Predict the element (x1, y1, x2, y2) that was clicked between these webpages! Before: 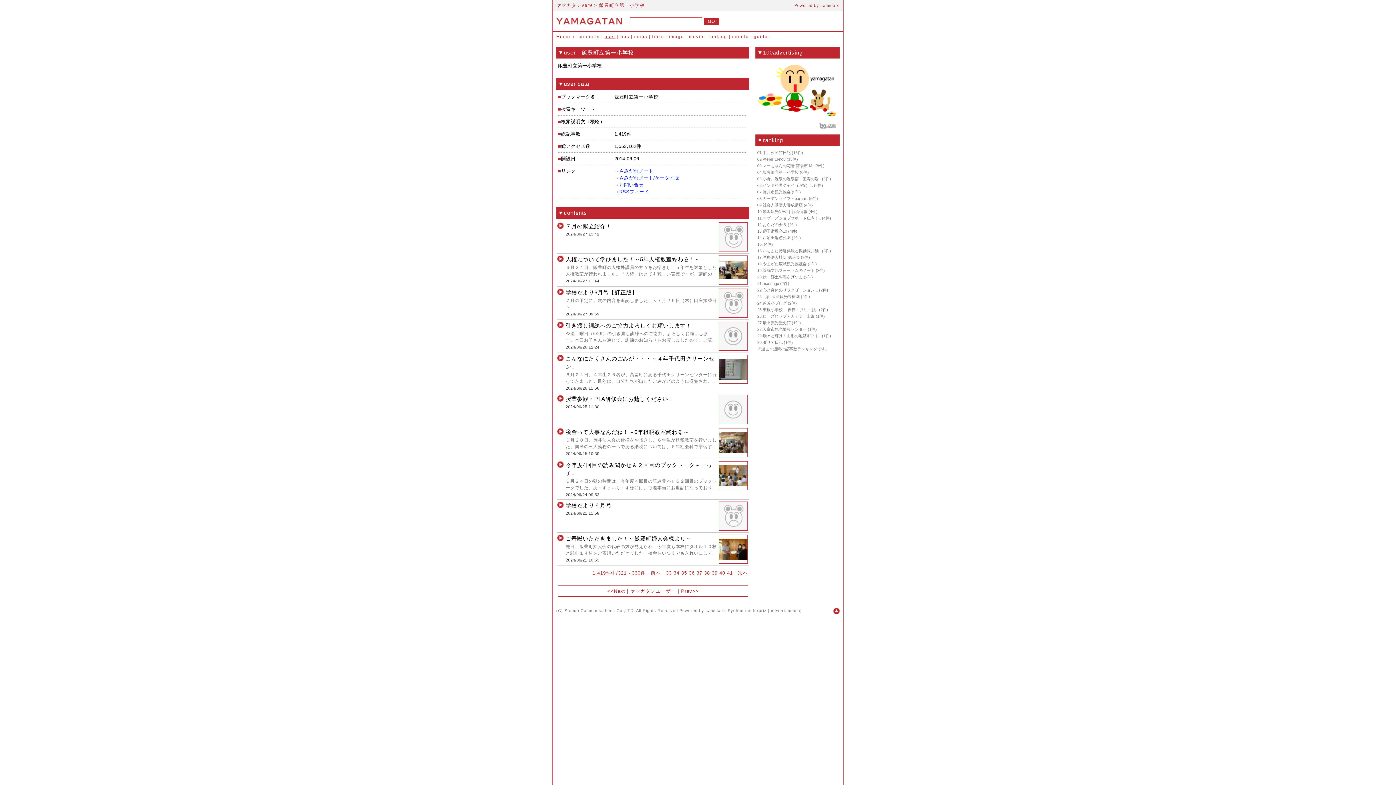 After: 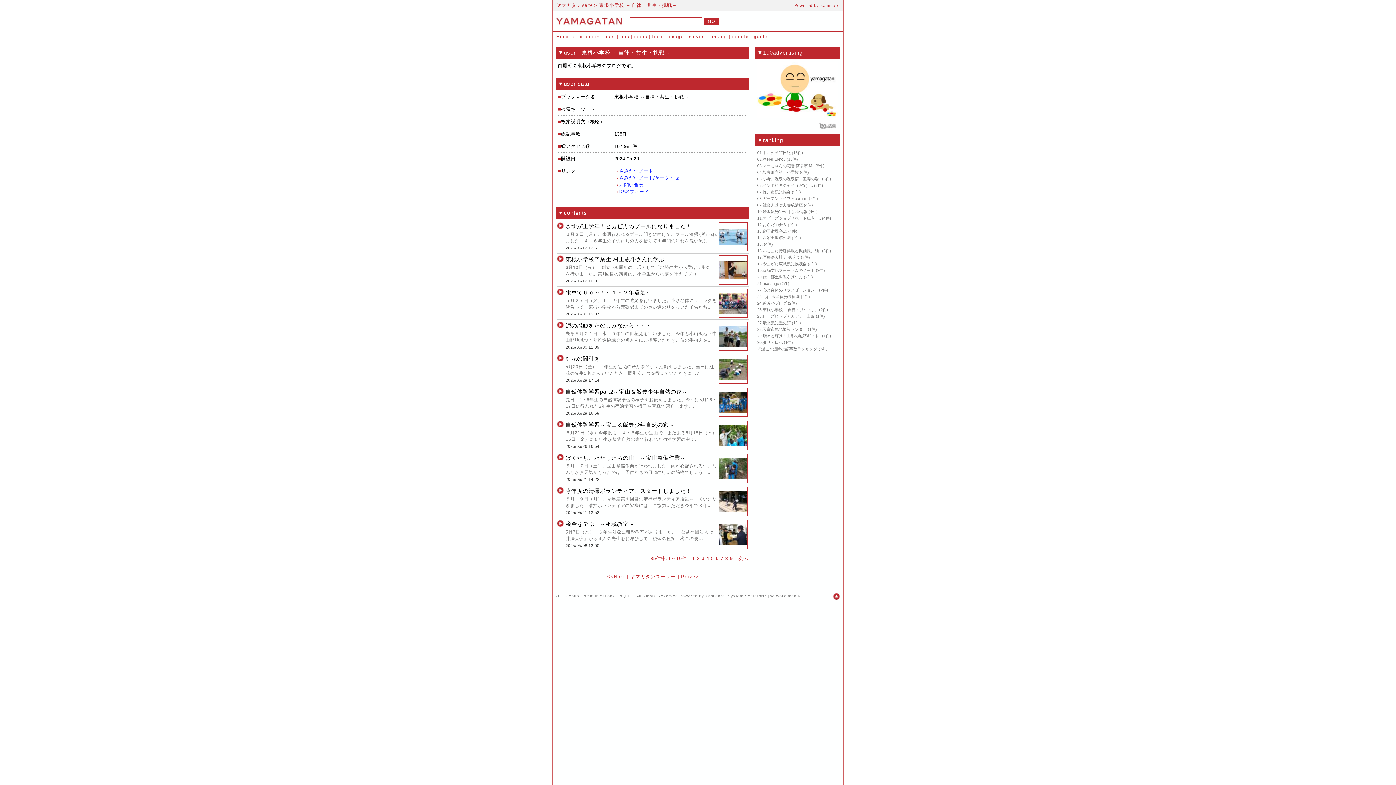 Action: bbox: (762, 307, 818, 312) label: 東根小学校 ～自律・共生・挑..